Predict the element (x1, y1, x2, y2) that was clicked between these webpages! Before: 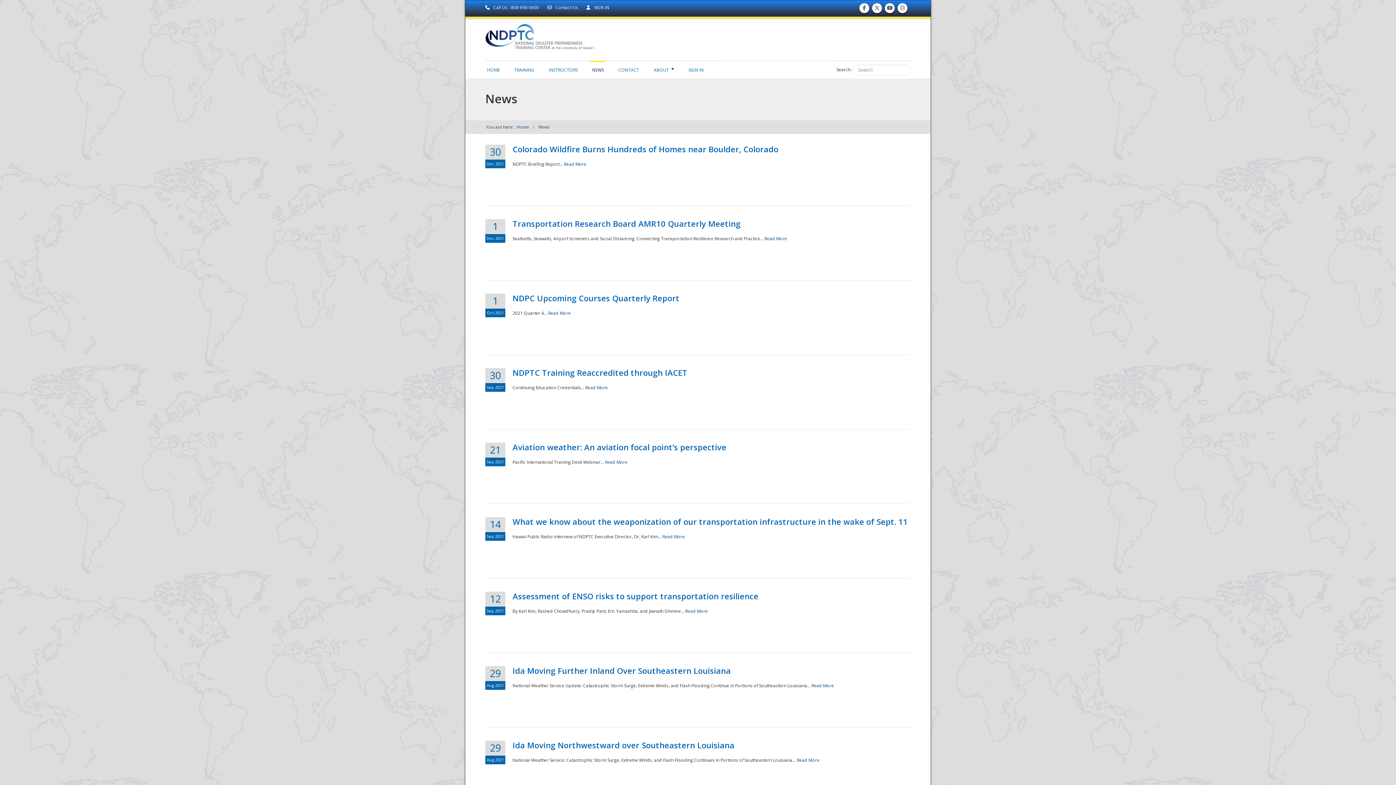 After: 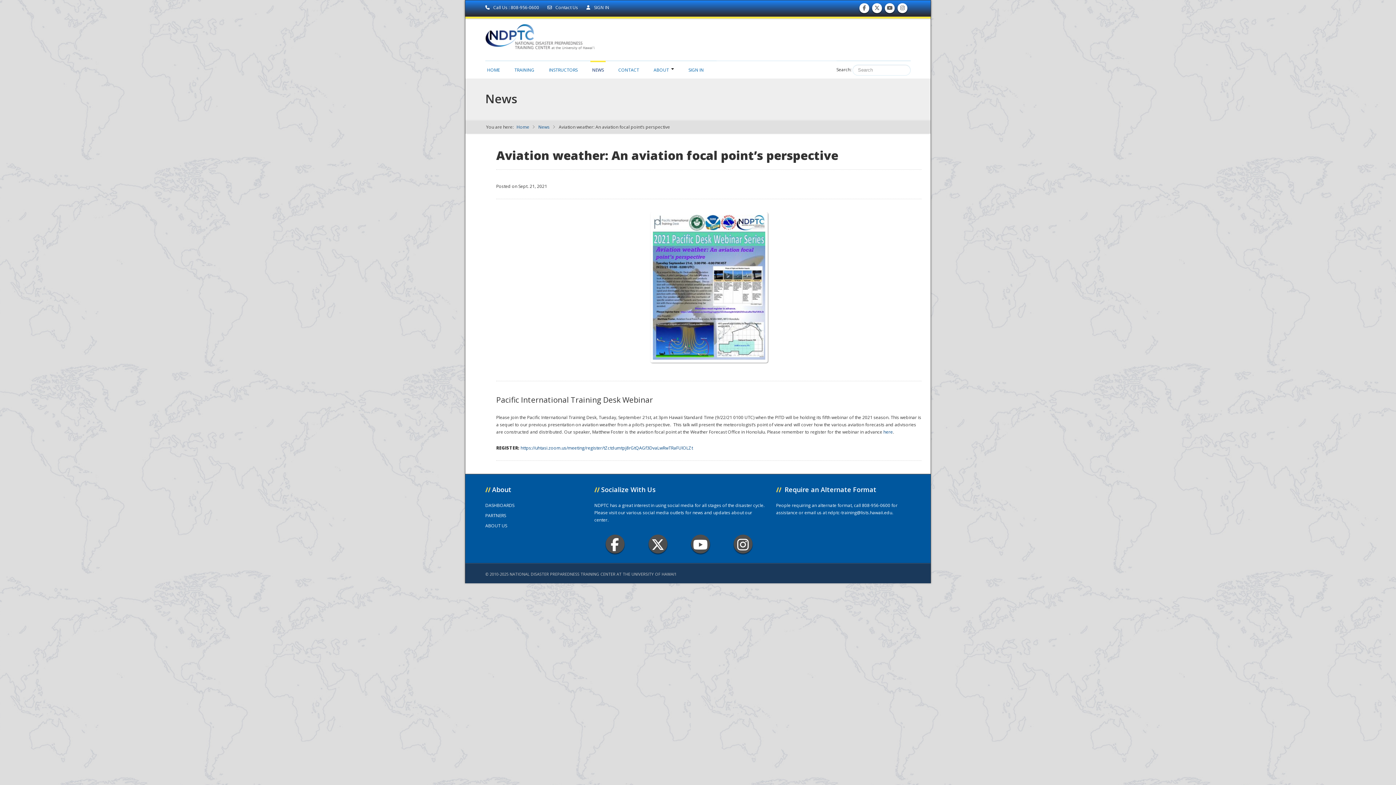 Action: label: Read More bbox: (605, 459, 627, 465)